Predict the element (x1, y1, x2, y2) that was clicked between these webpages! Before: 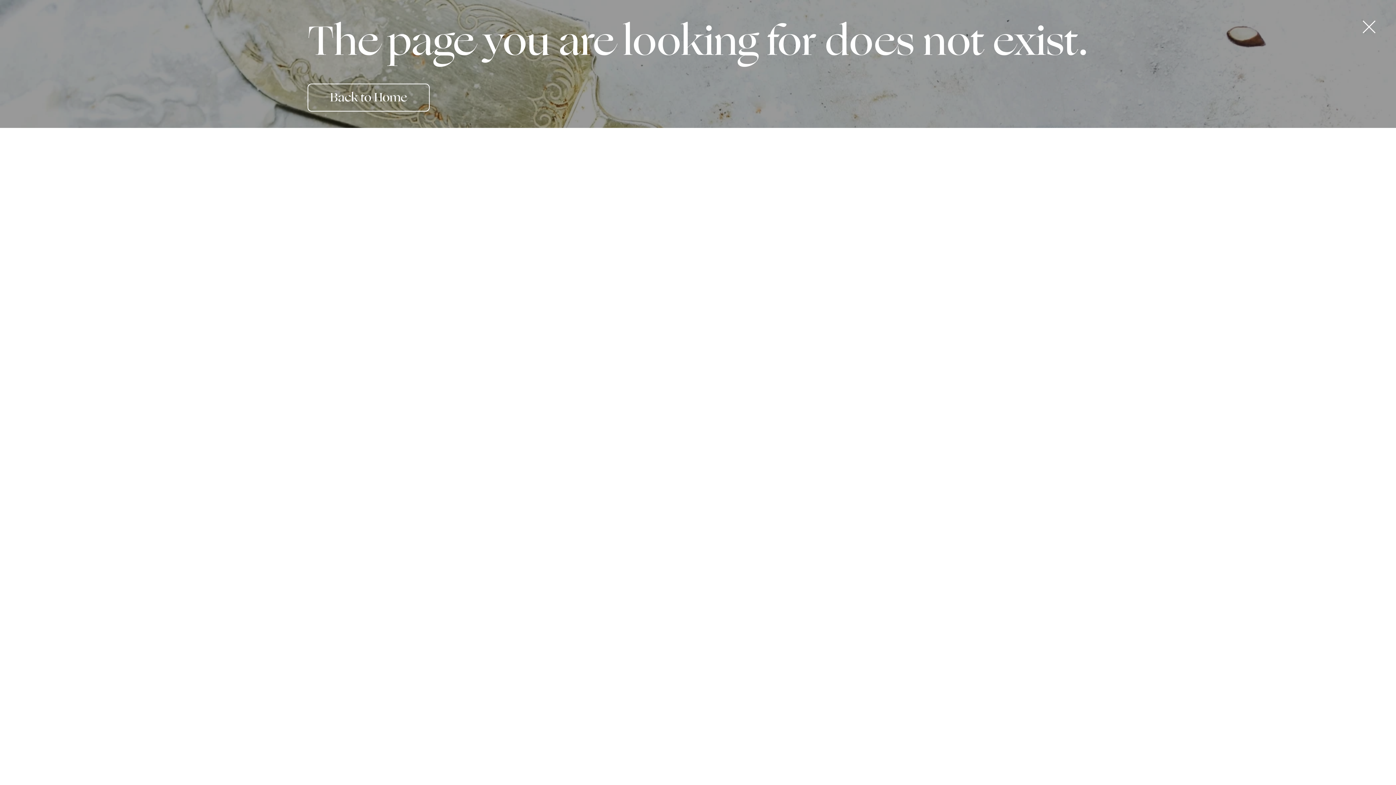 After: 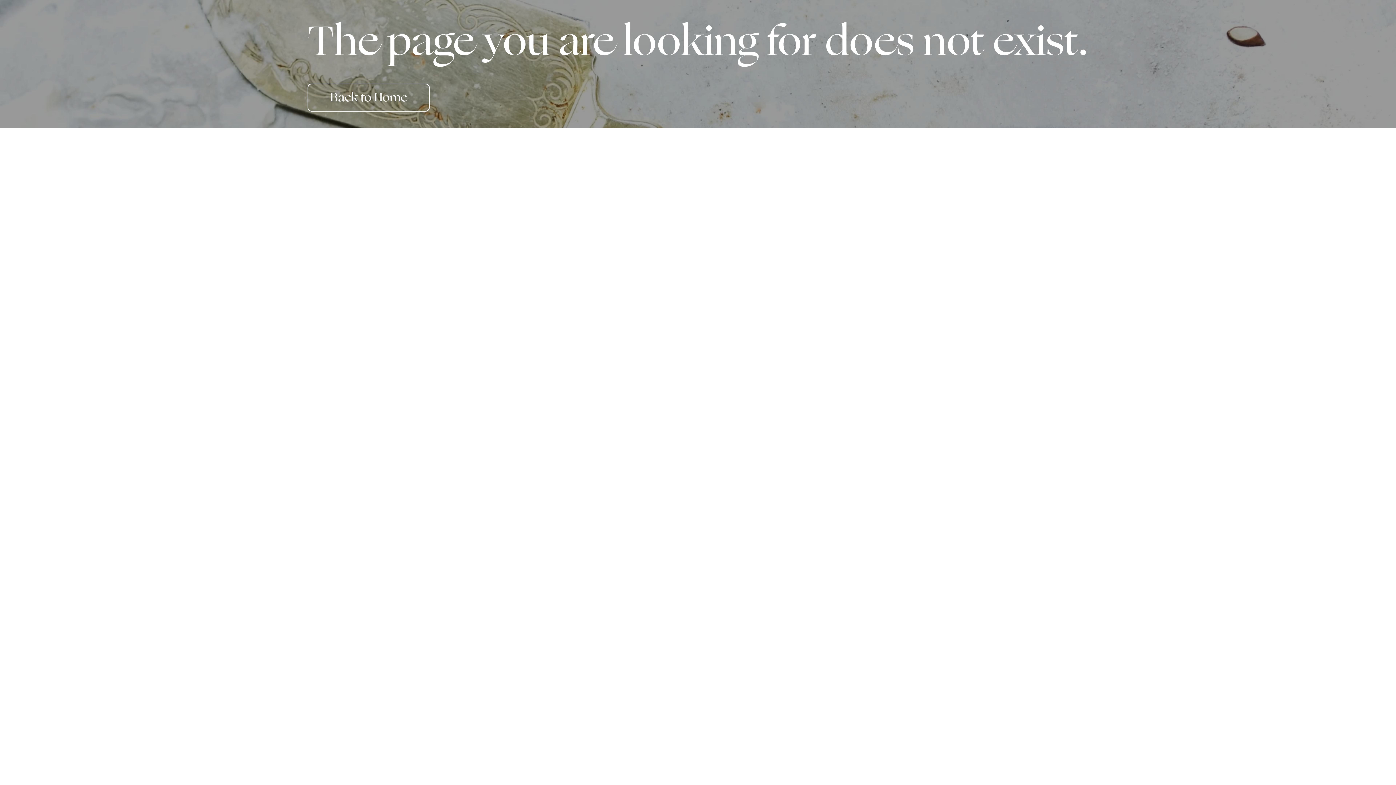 Action: bbox: (1362, 20, 1376, 33) label: Home